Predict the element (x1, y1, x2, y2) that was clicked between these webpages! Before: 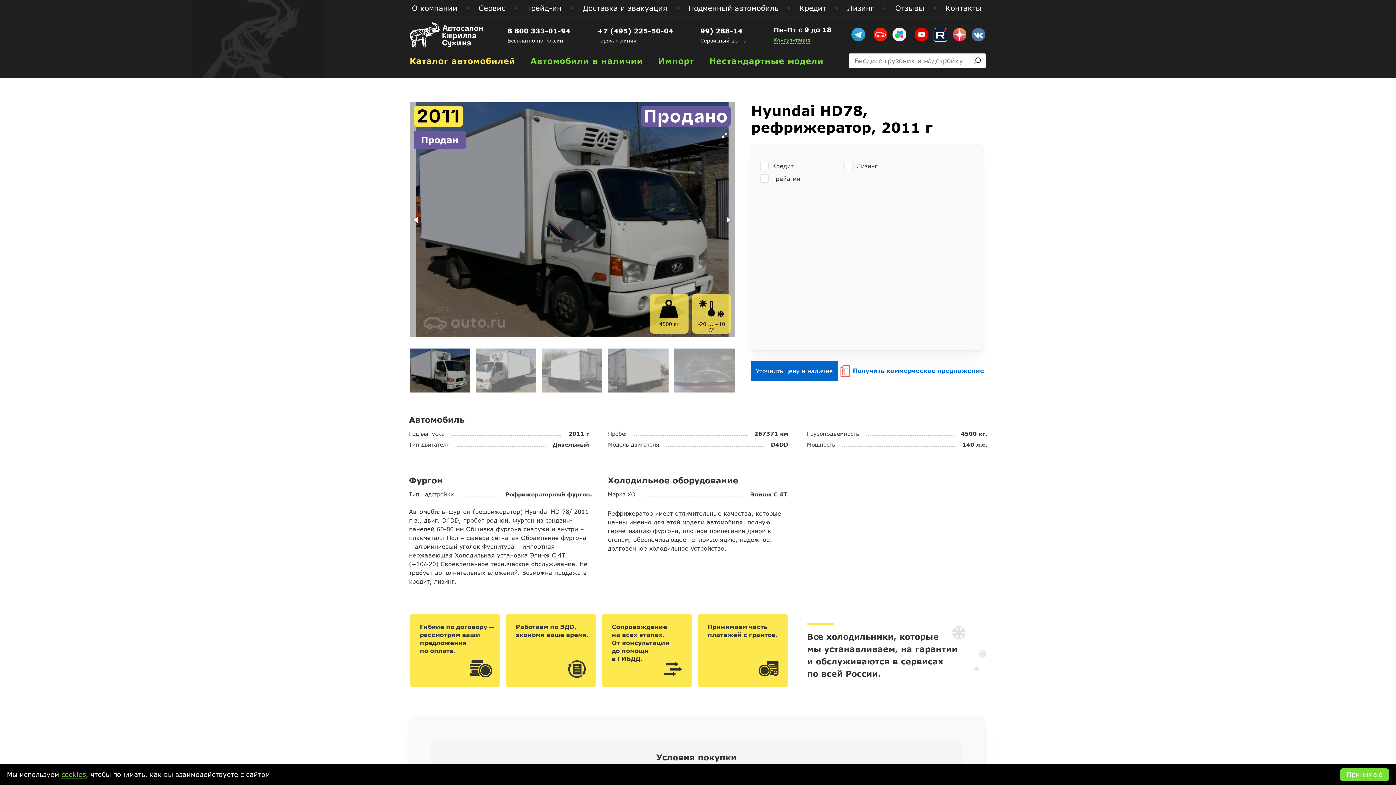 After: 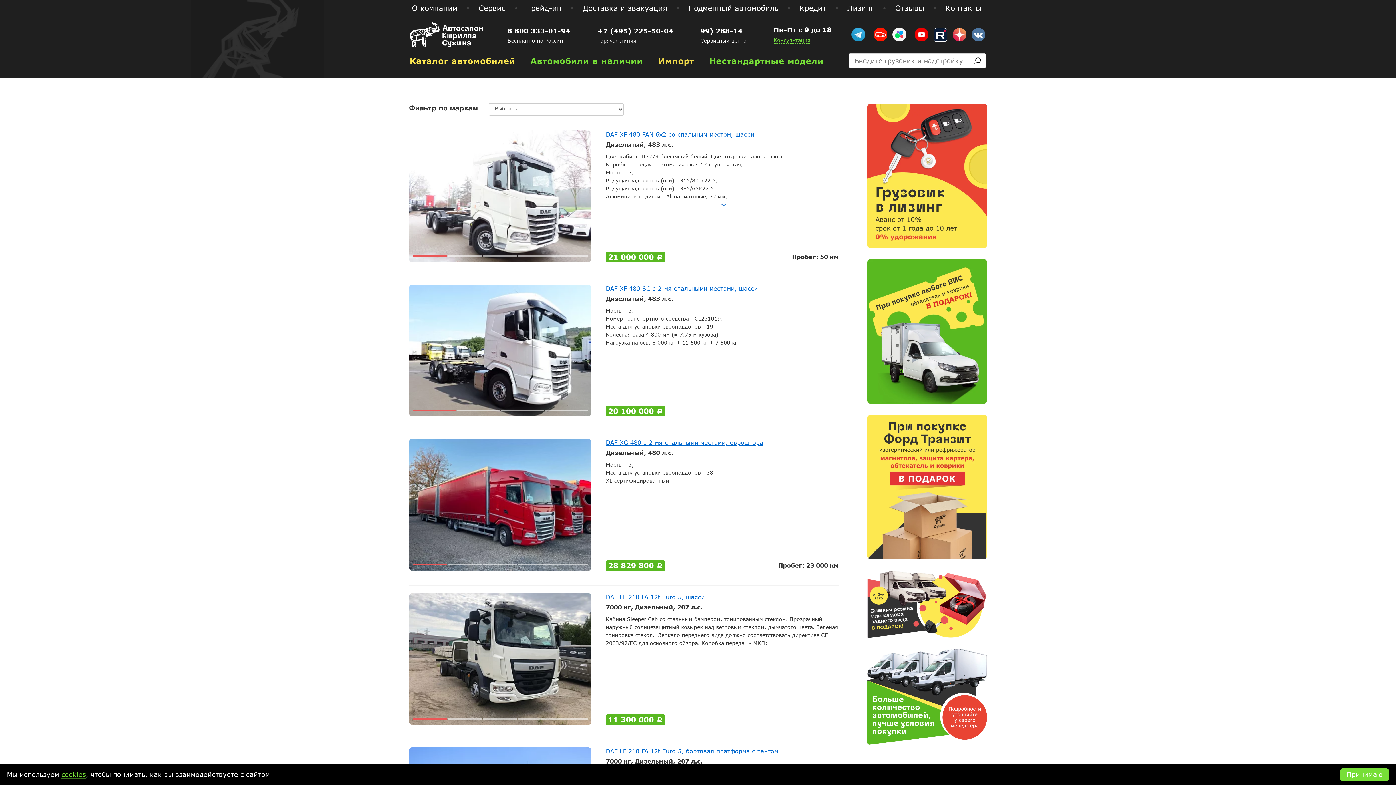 Action: bbox: (658, 56, 694, 65) label: Импорт